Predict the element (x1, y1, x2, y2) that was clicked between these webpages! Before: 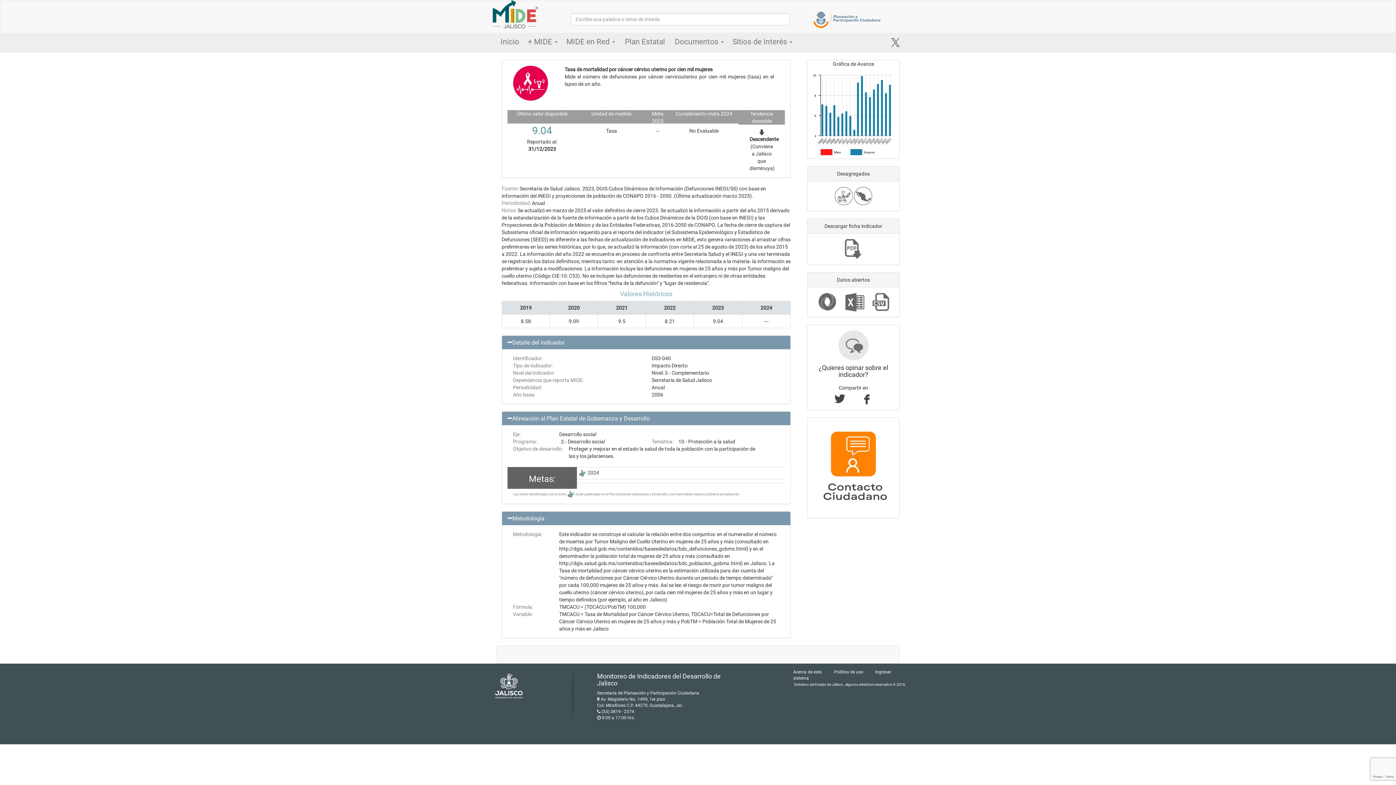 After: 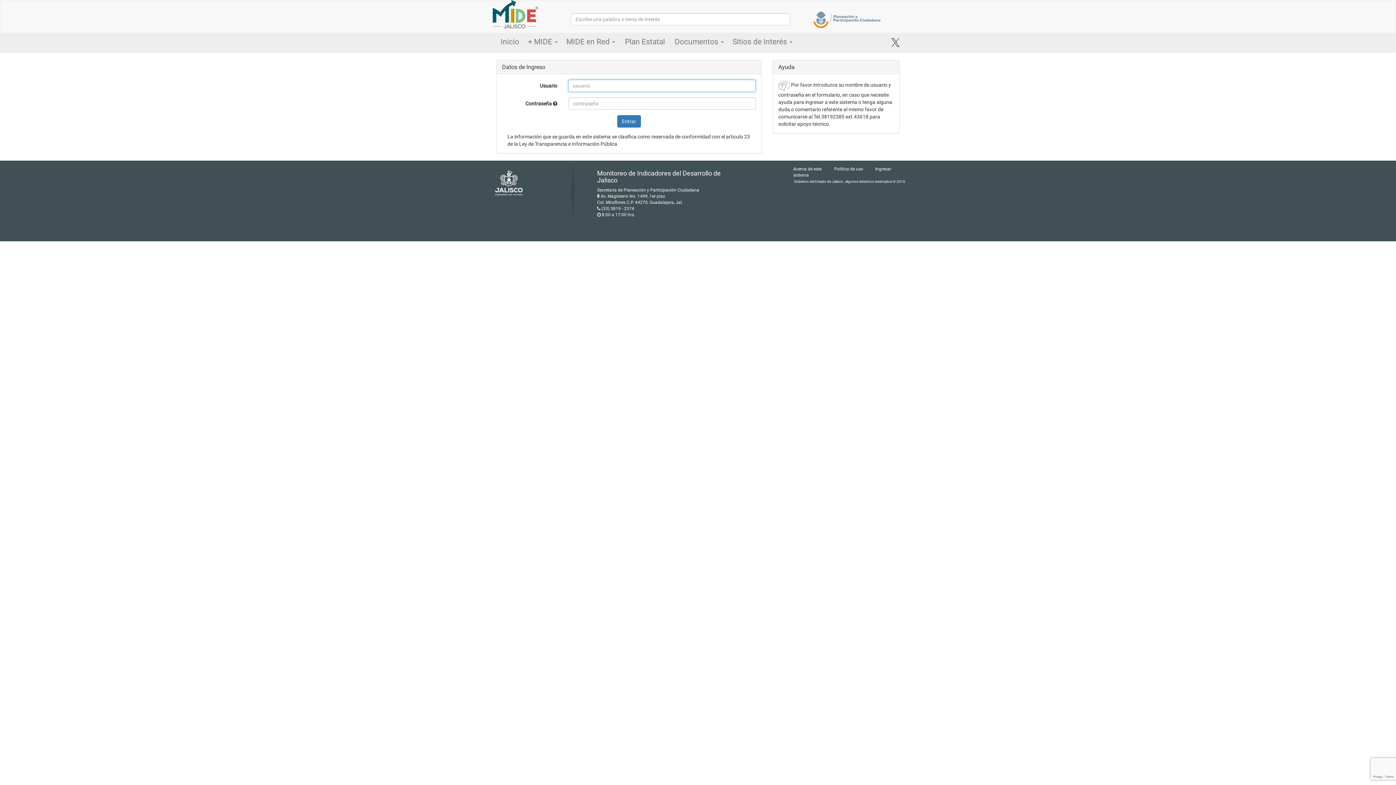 Action: label: Ingresar bbox: (875, 669, 891, 674)